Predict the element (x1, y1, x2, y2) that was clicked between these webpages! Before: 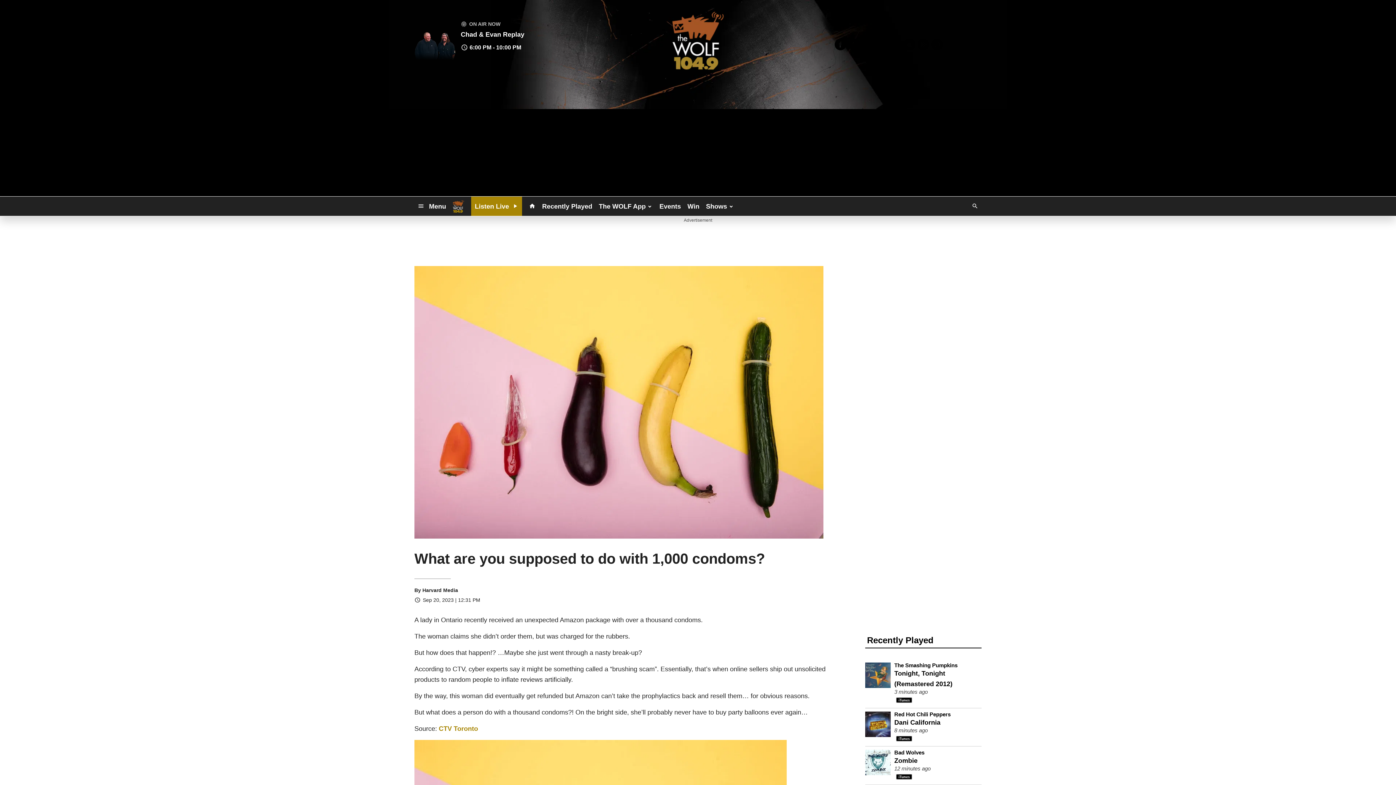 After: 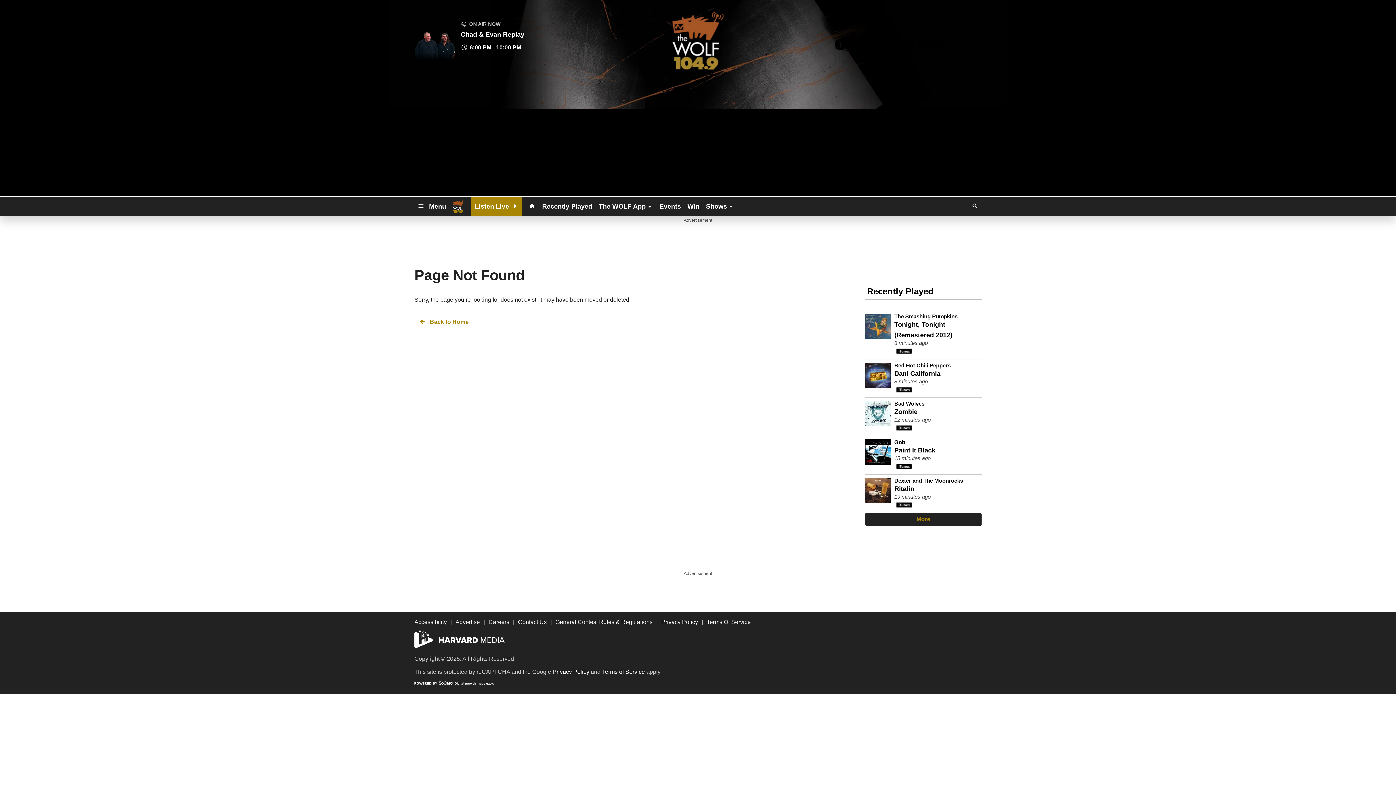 Action: label: Chad & Evan Replay bbox: (460, 31, 524, 38)